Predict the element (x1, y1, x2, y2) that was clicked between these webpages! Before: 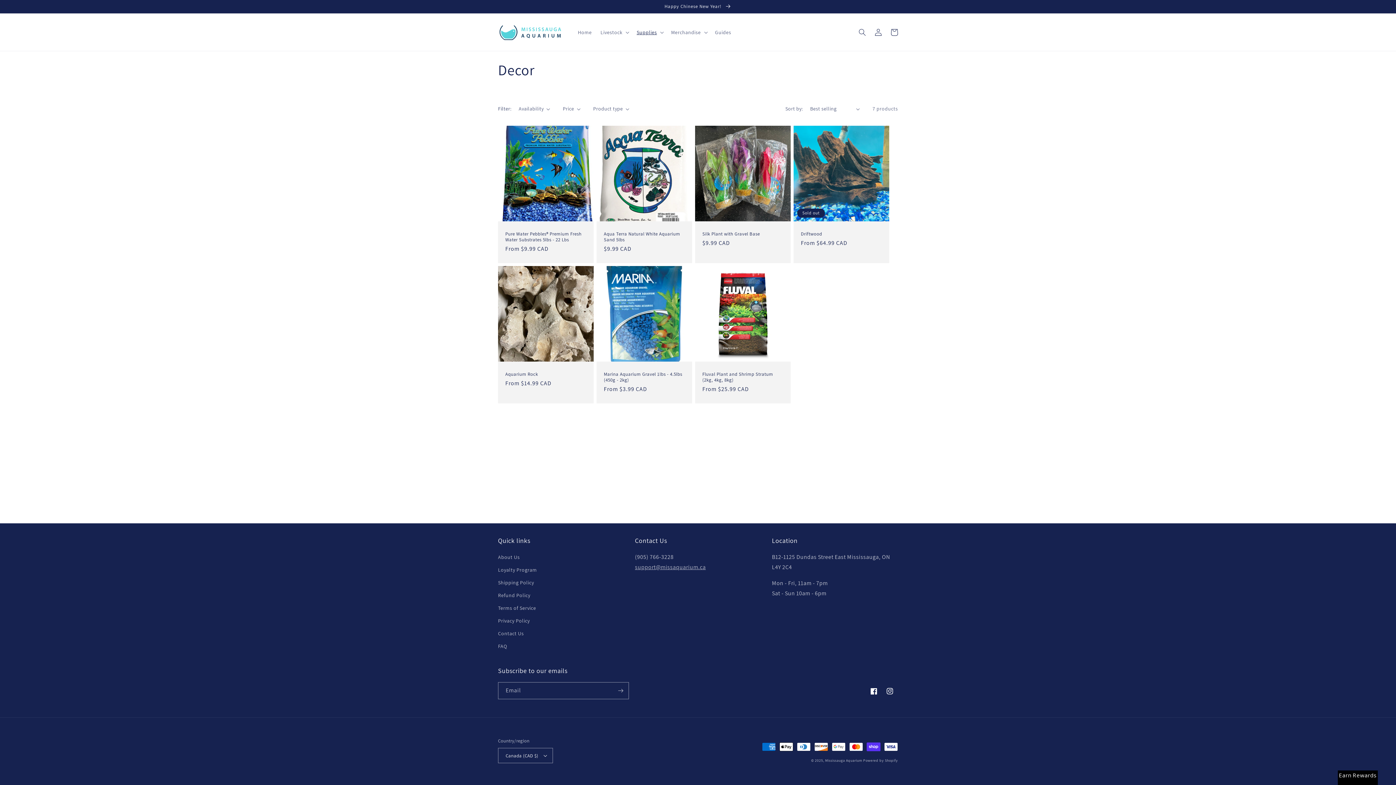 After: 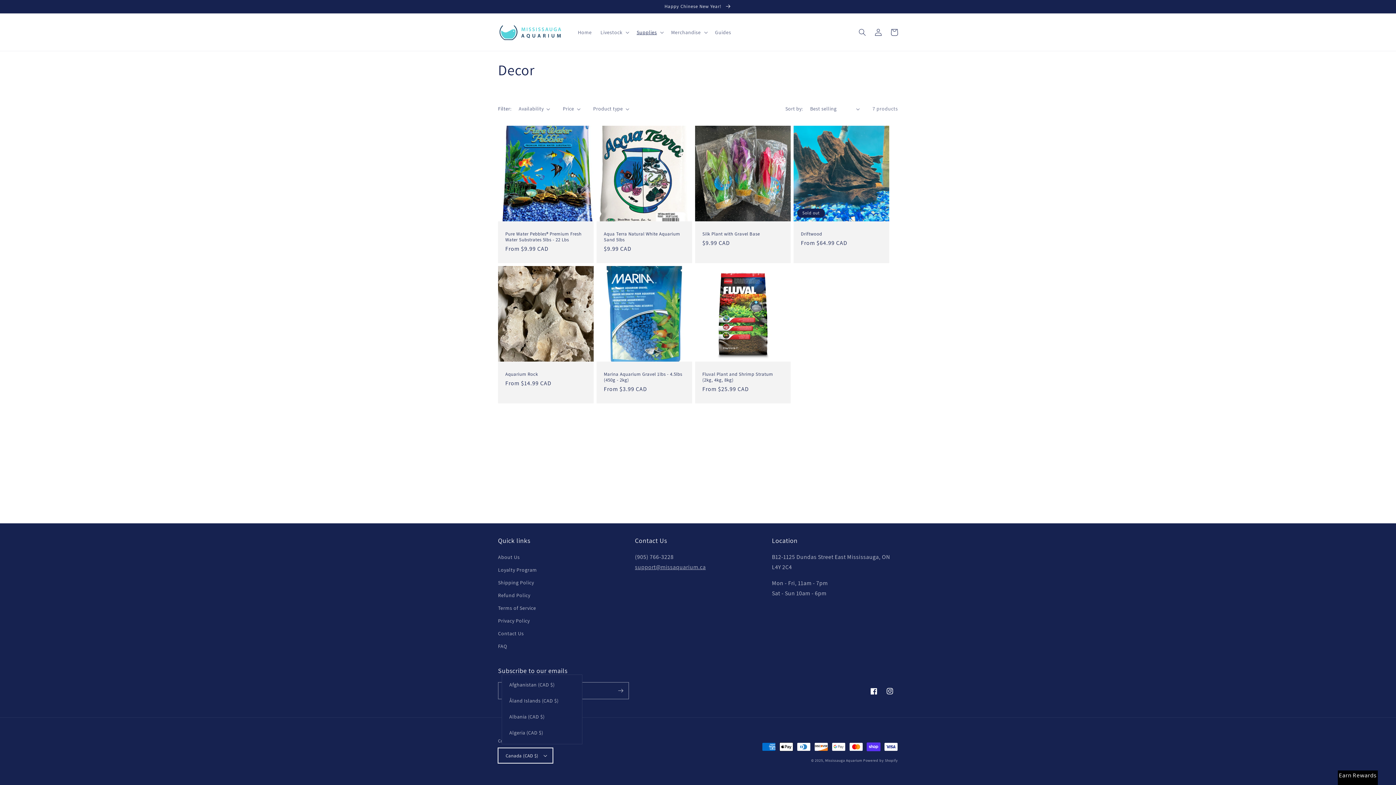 Action: label: Canada (CAD $) bbox: (498, 748, 552, 763)